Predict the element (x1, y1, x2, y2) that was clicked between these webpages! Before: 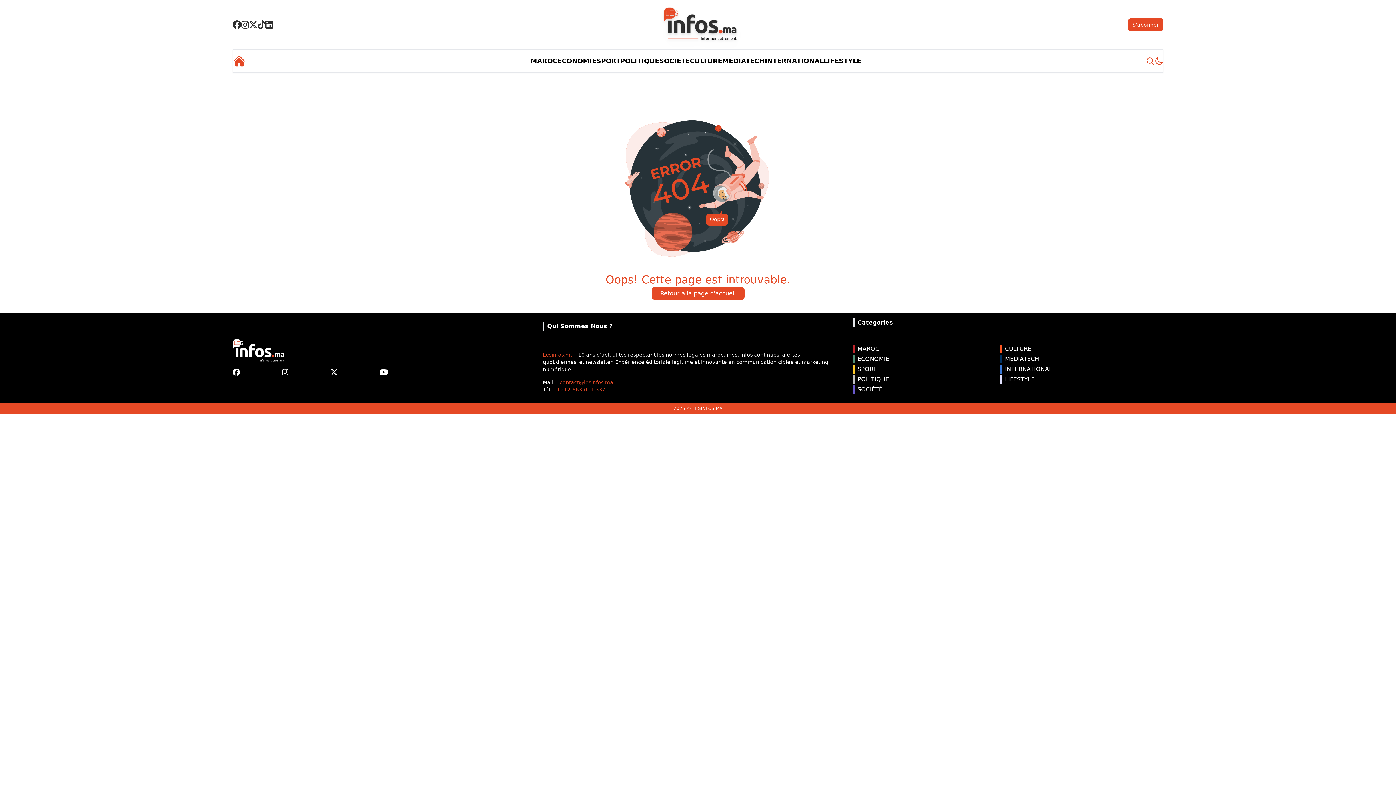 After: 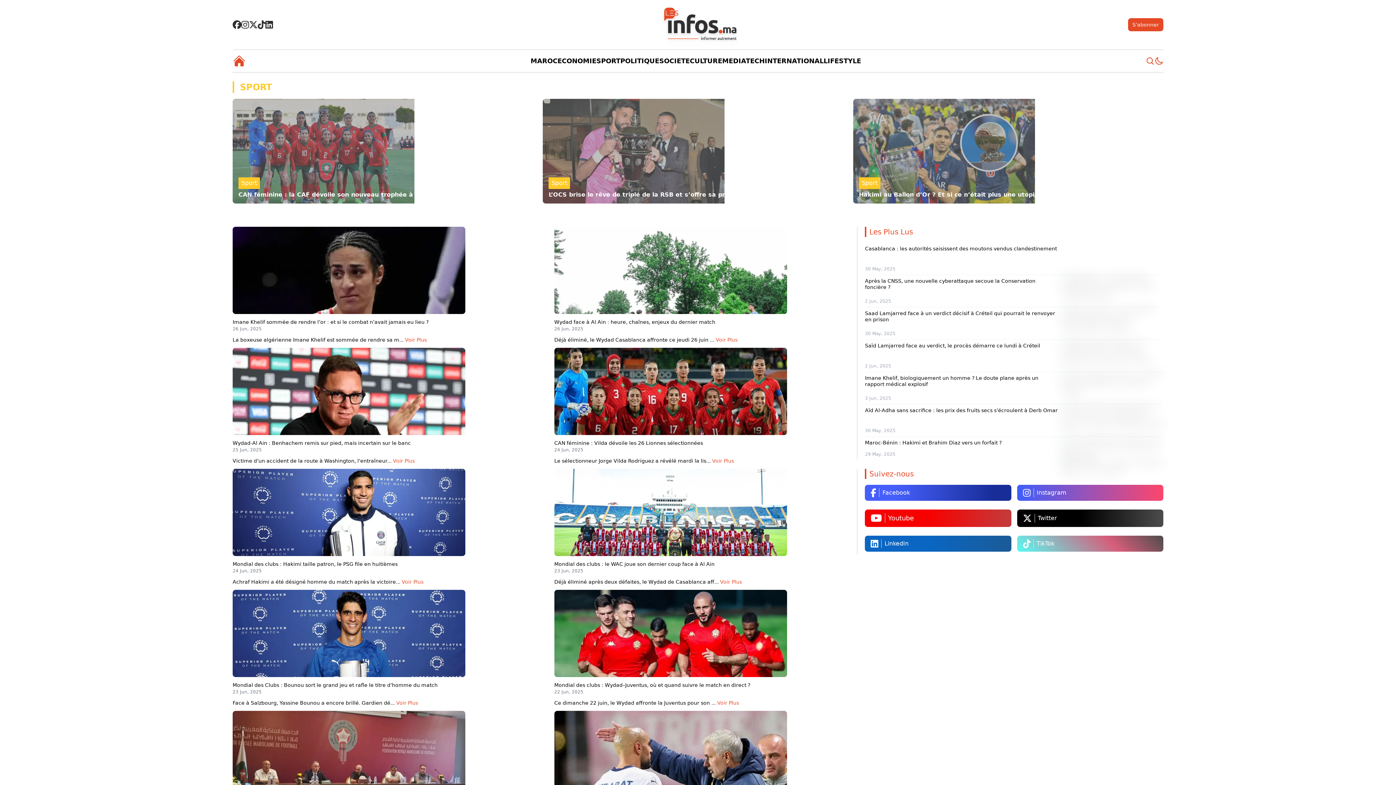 Action: bbox: (853, 365, 1000, 375) label: SPORT